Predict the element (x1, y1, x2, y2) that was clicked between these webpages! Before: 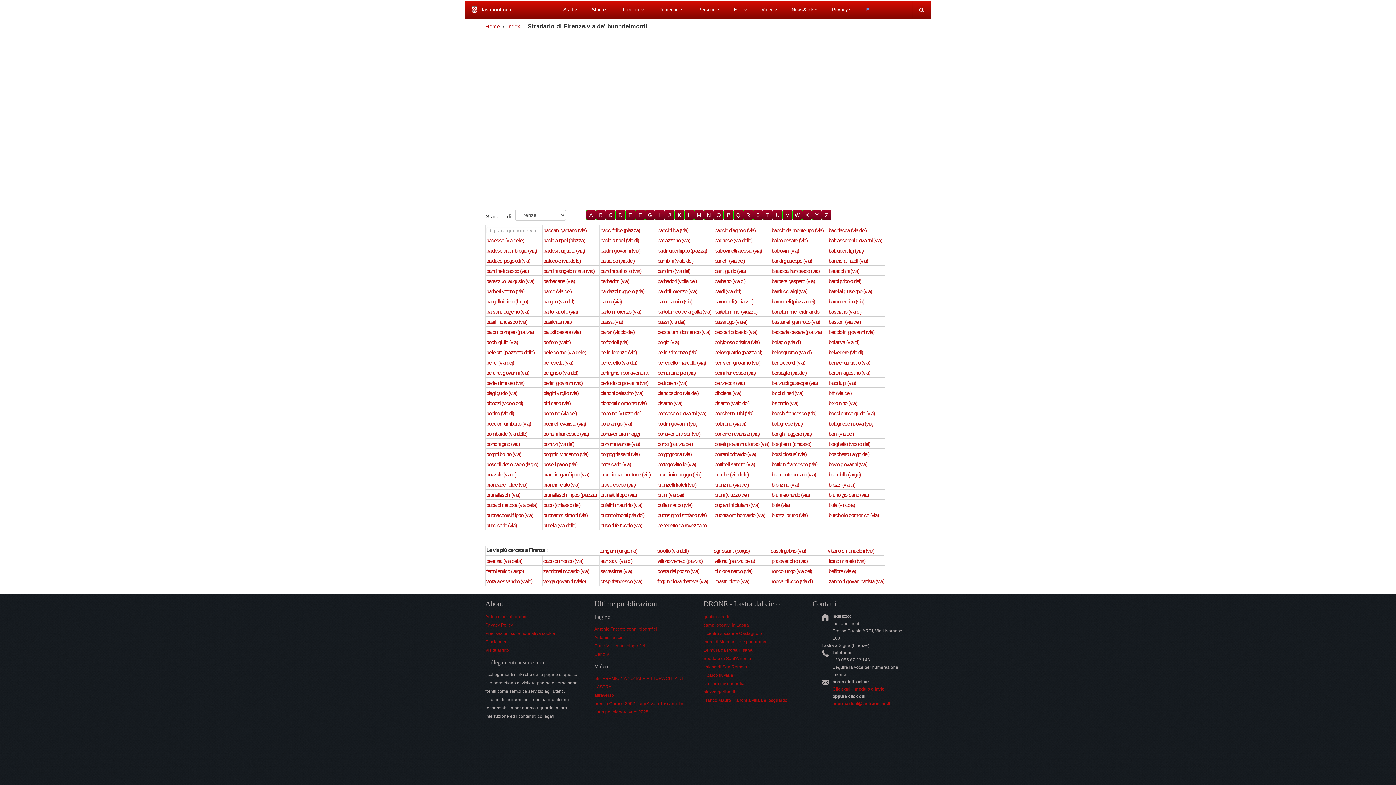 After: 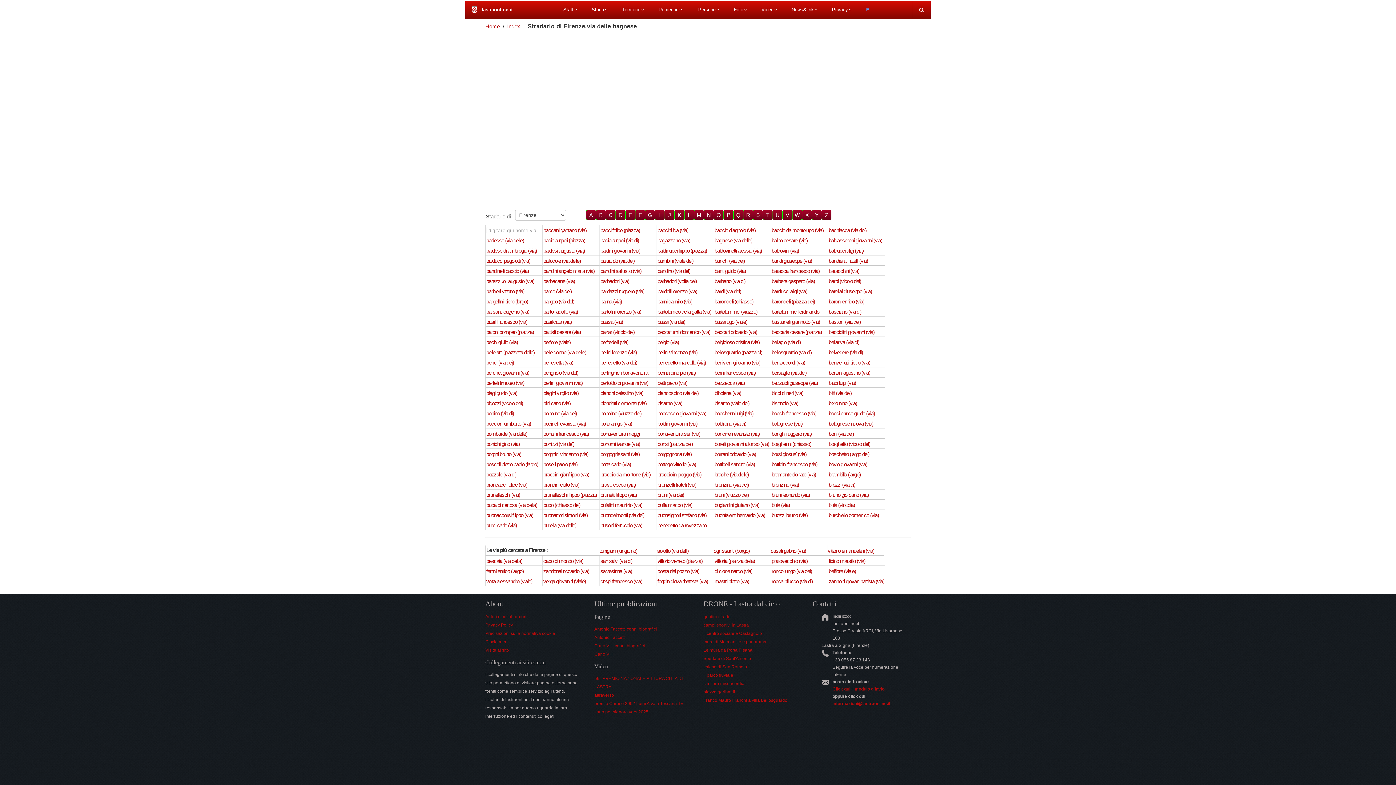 Action: label: bagnese (via delle) bbox: (714, 237, 752, 243)